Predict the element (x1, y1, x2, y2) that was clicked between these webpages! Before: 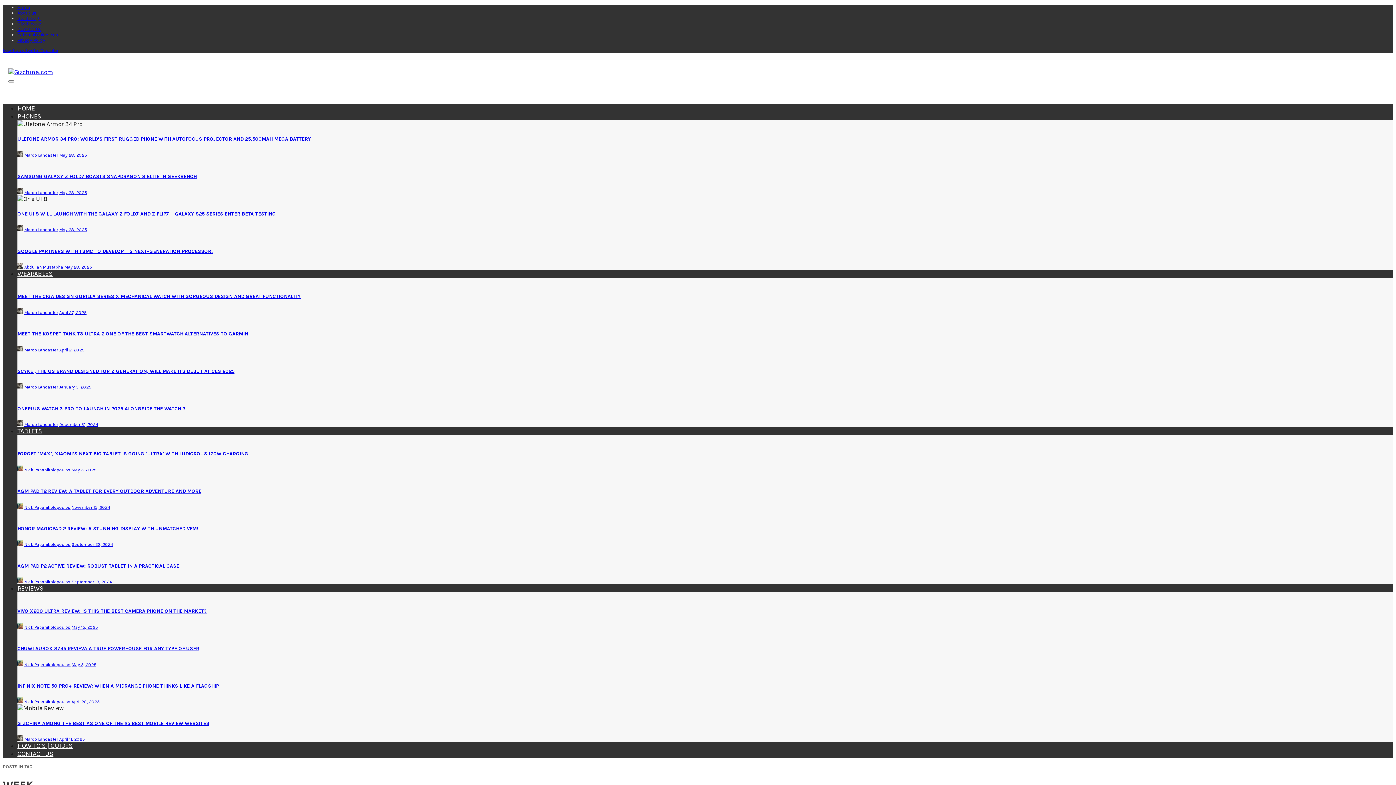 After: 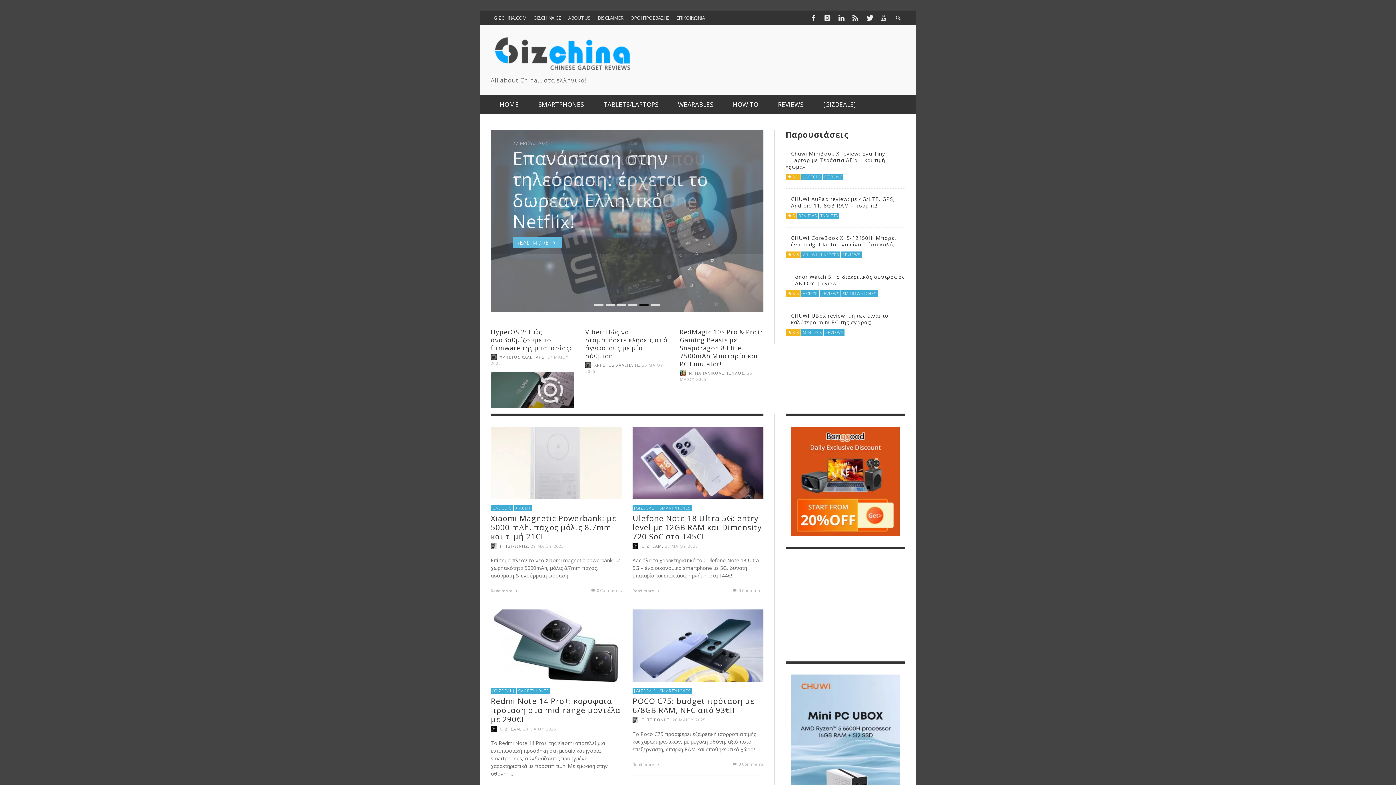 Action: bbox: (17, 15, 40, 21) label: Gizchina.gr